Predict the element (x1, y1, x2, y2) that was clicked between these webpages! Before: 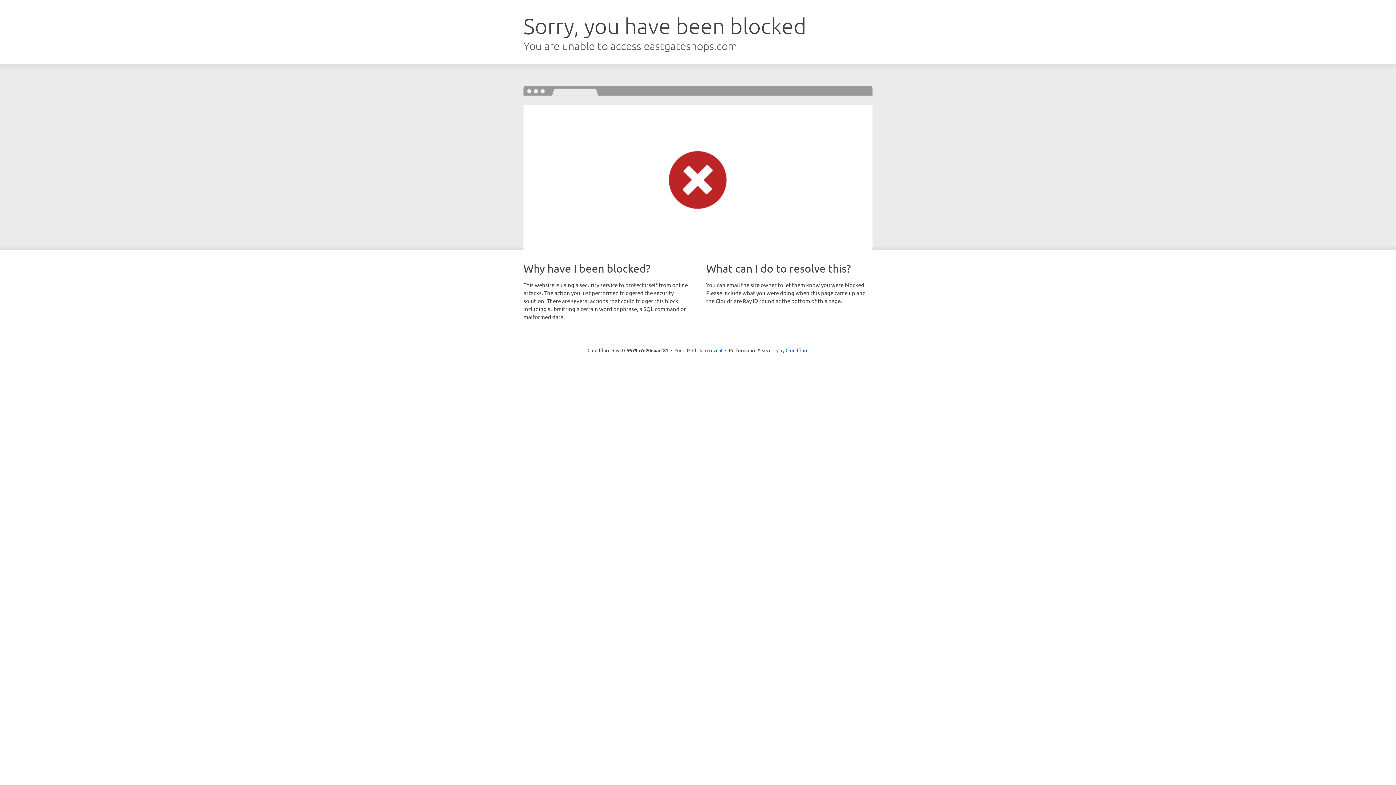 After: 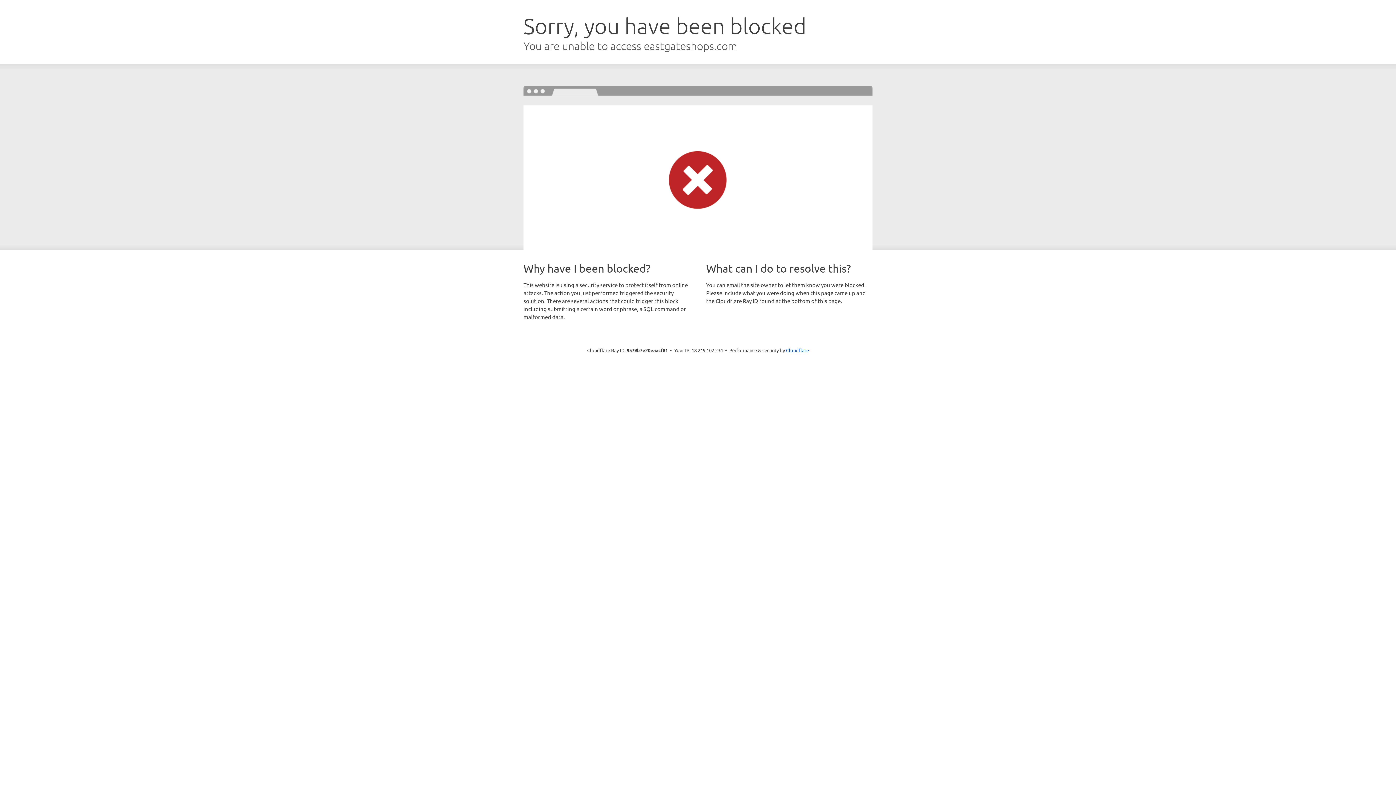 Action: bbox: (692, 346, 722, 353) label: Click to reveal